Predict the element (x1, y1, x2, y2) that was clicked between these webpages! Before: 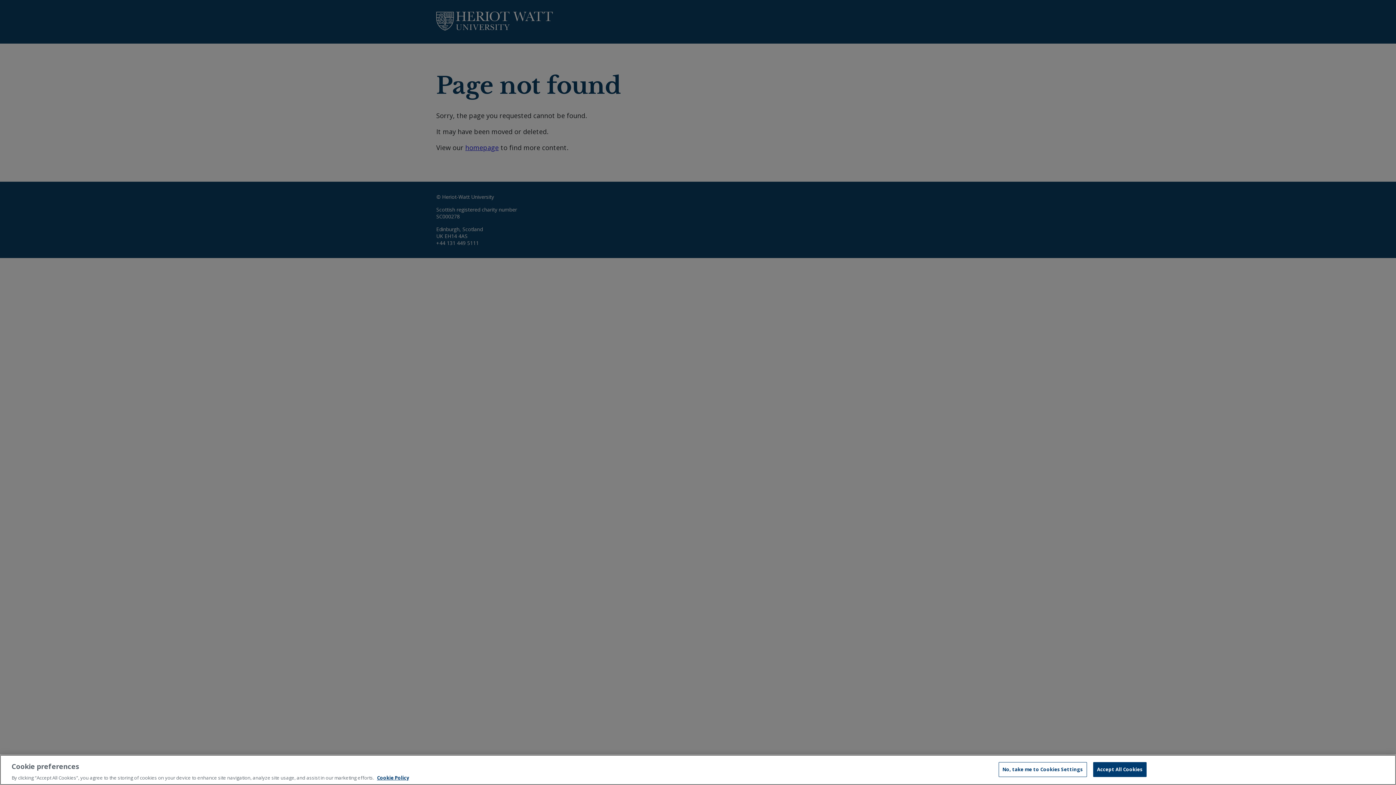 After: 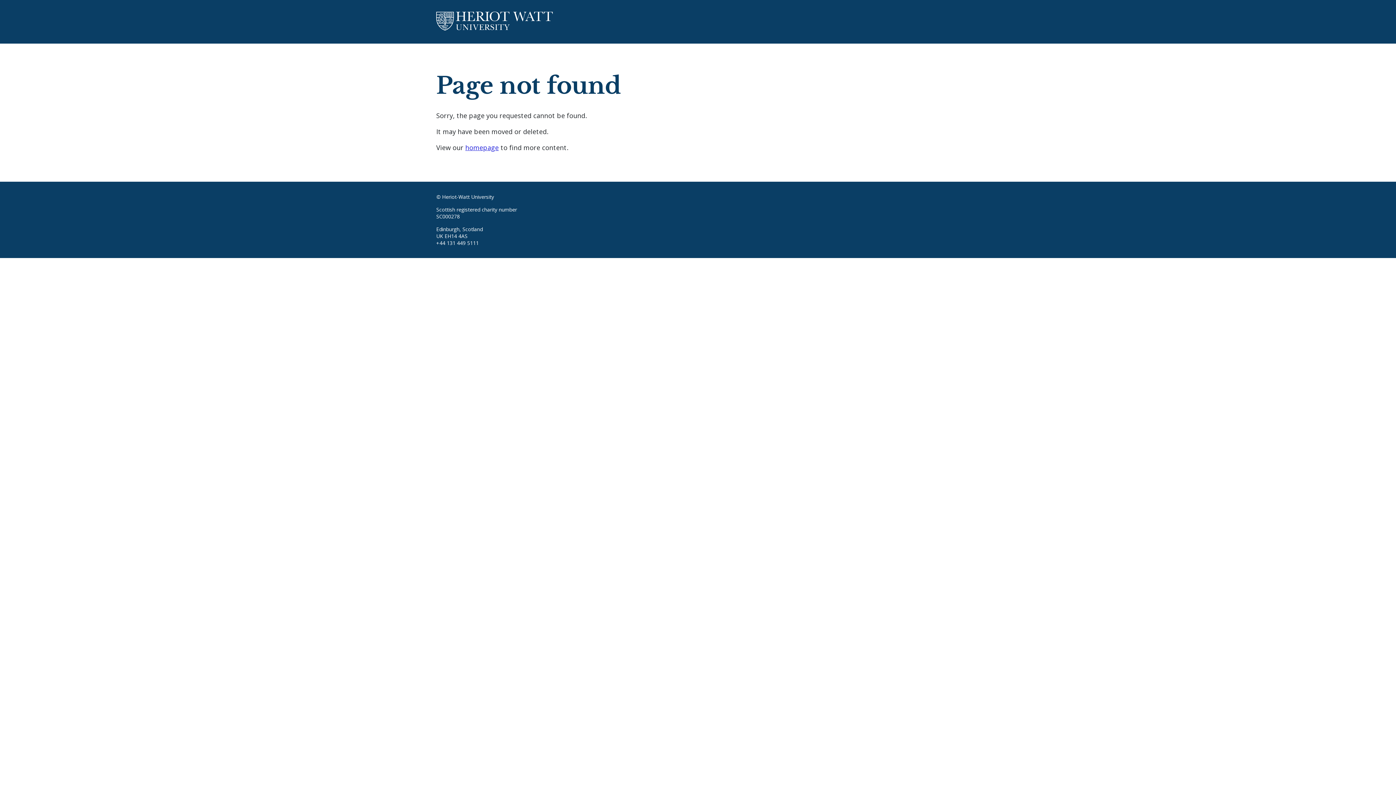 Action: bbox: (1093, 762, 1146, 777) label: Accept All Cookies